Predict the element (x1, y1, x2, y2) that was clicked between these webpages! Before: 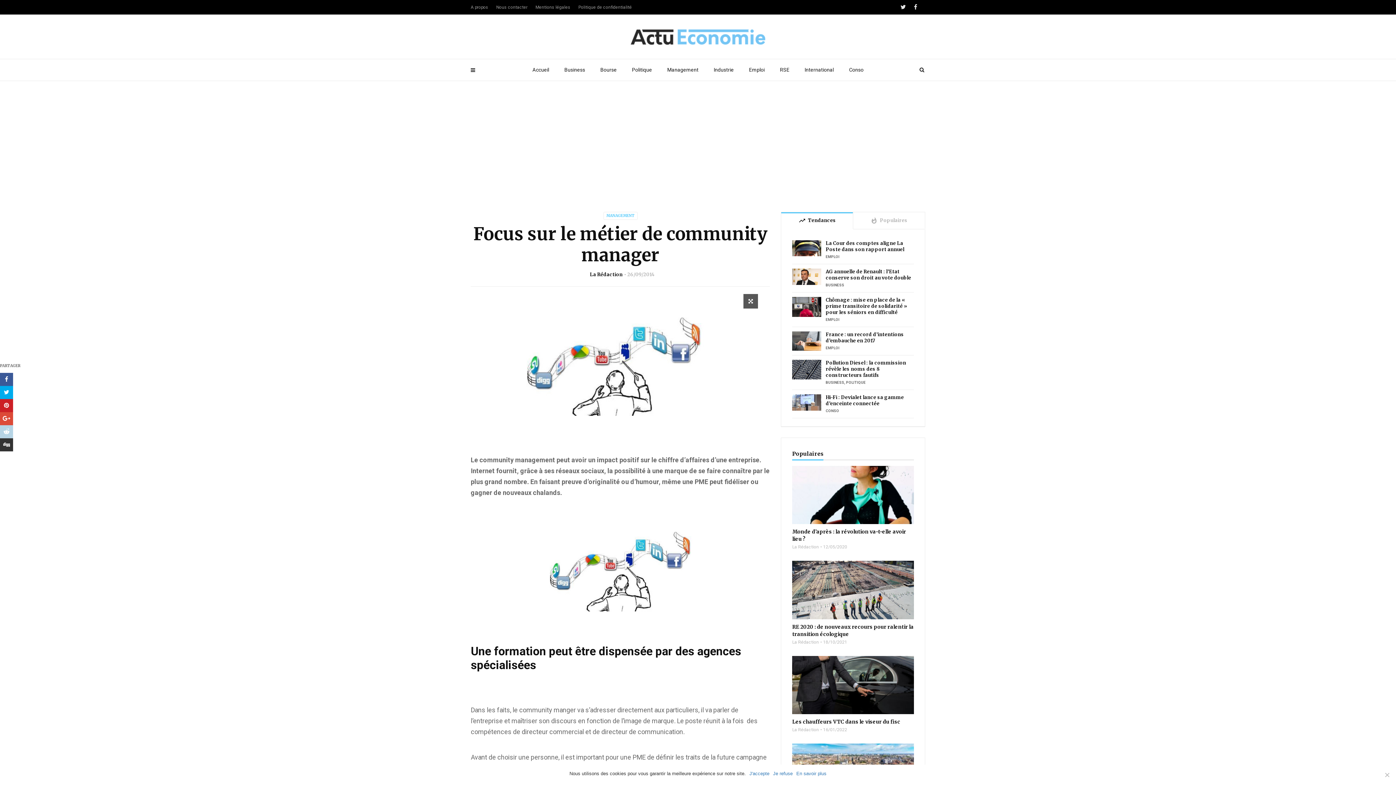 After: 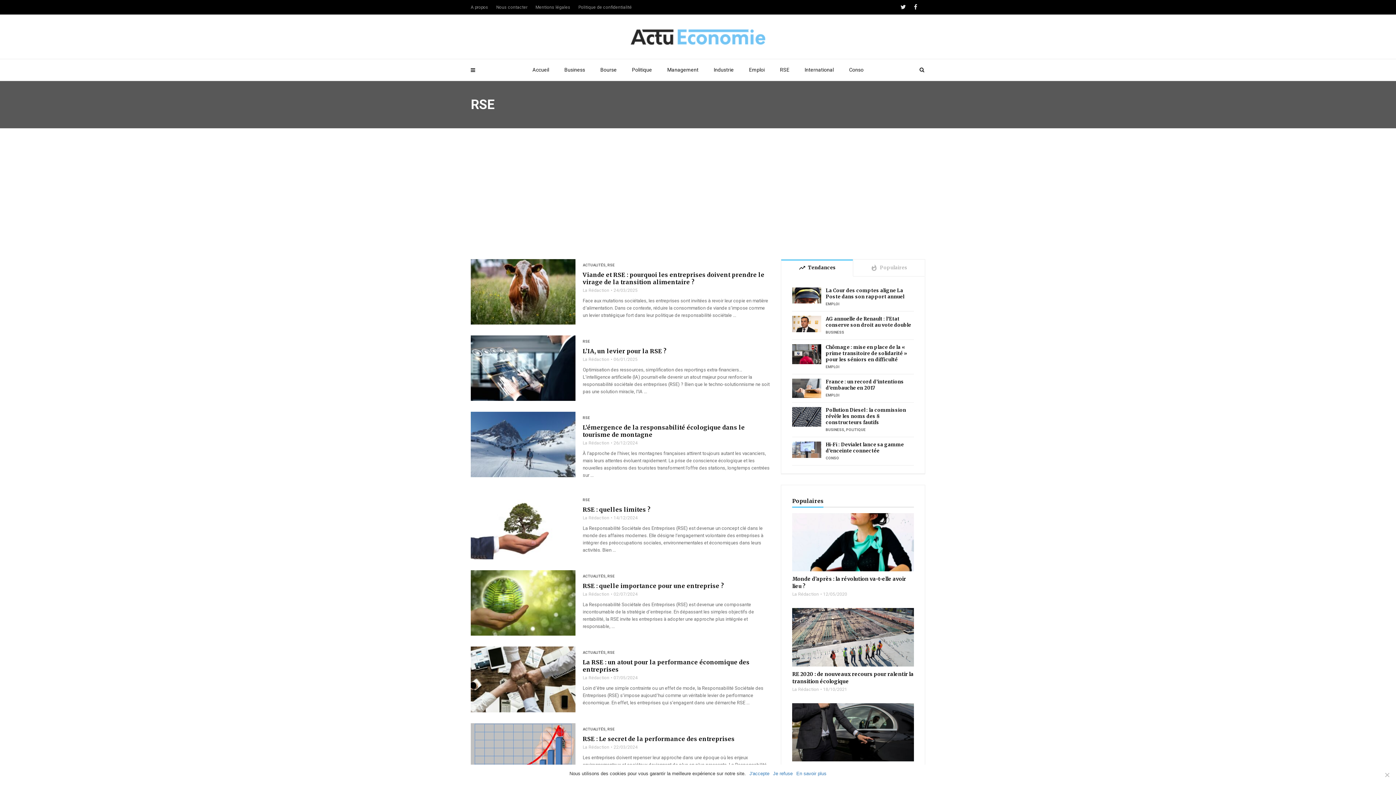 Action: label: RSE bbox: (772, 59, 797, 80)